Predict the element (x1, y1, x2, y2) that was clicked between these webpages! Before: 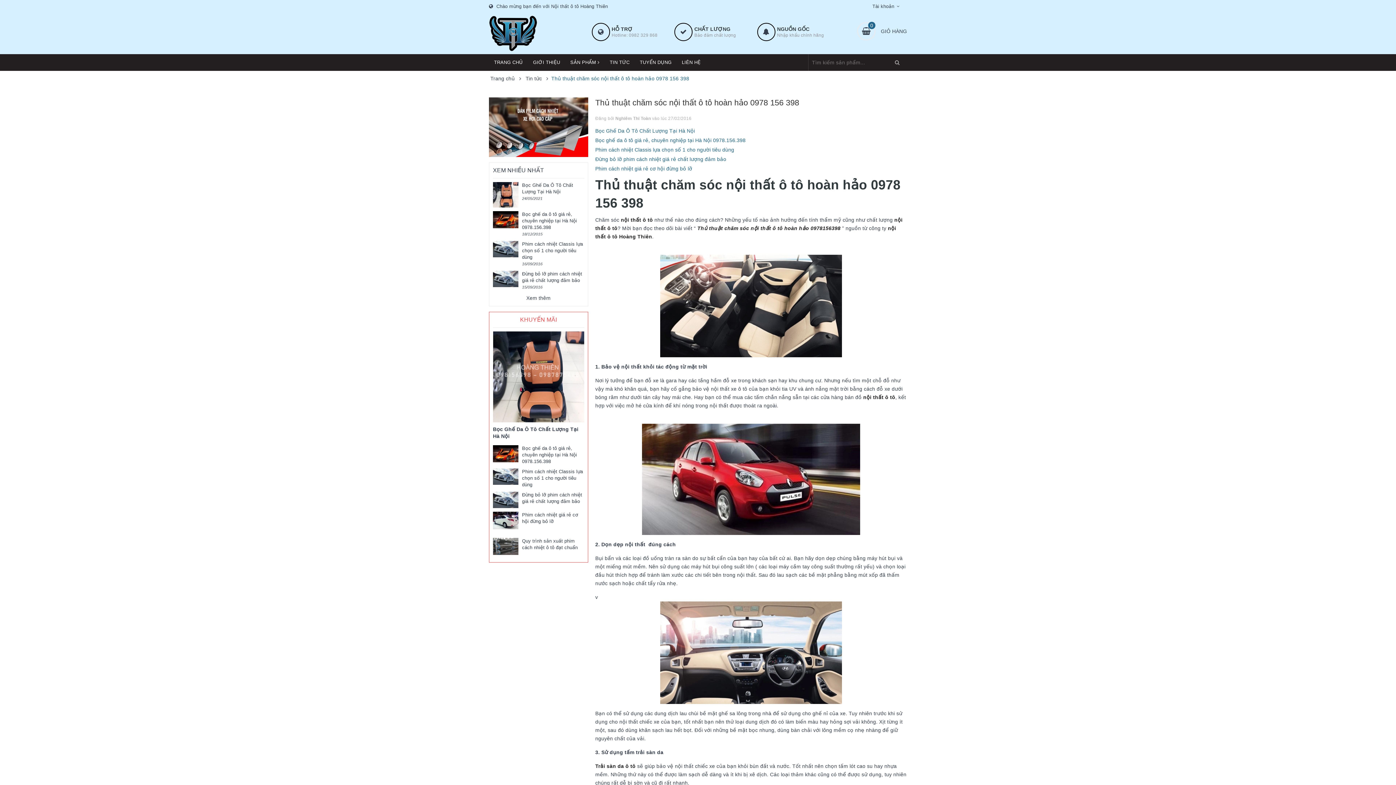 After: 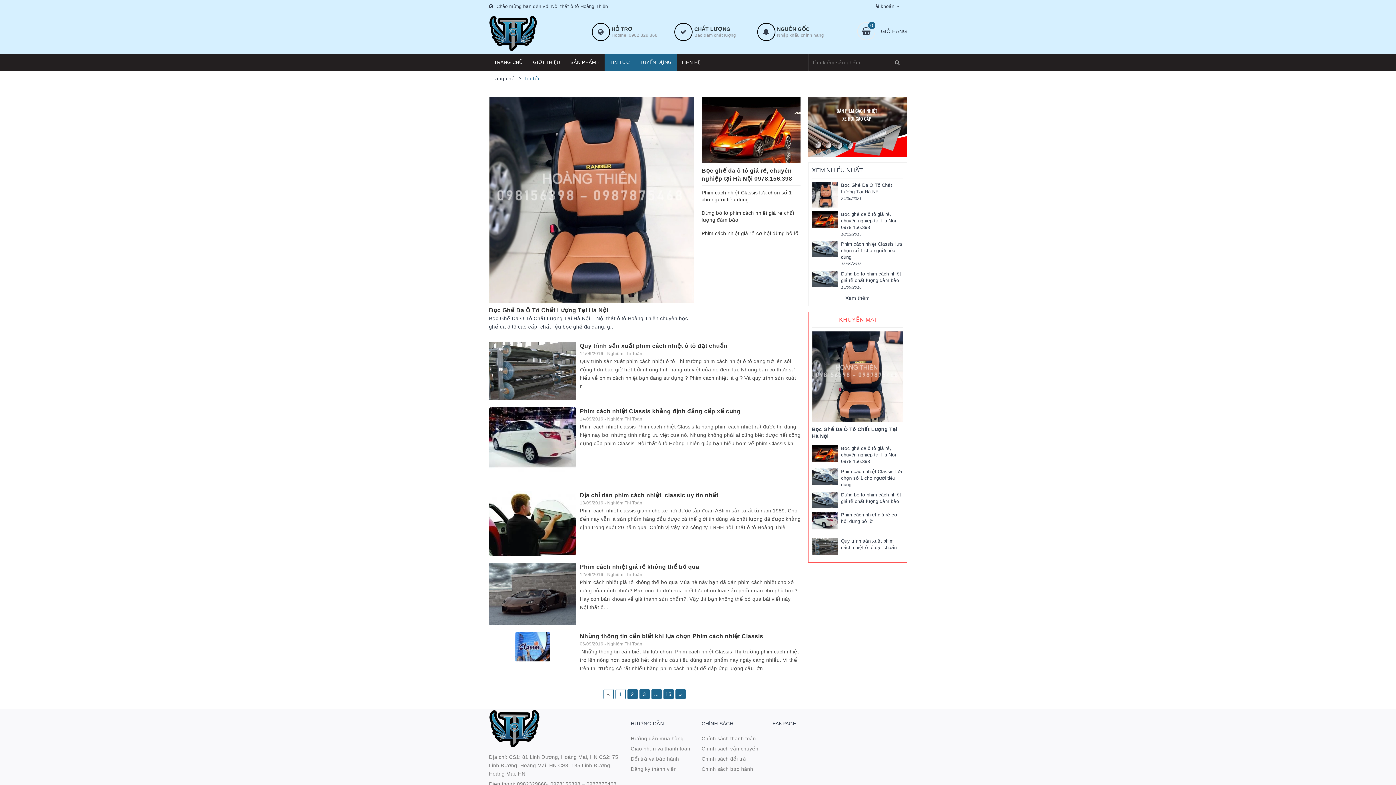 Action: bbox: (526, 295, 550, 301) label: Xem thêm